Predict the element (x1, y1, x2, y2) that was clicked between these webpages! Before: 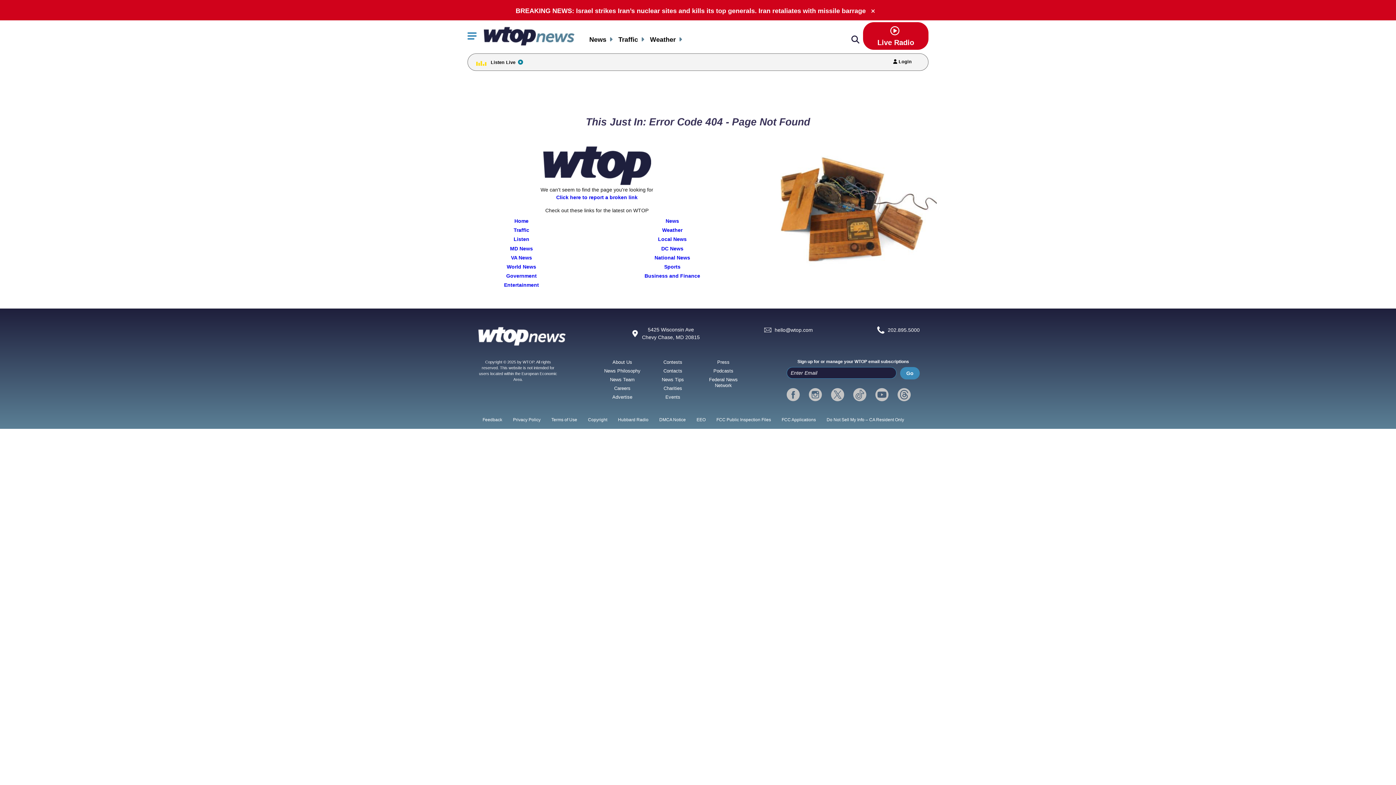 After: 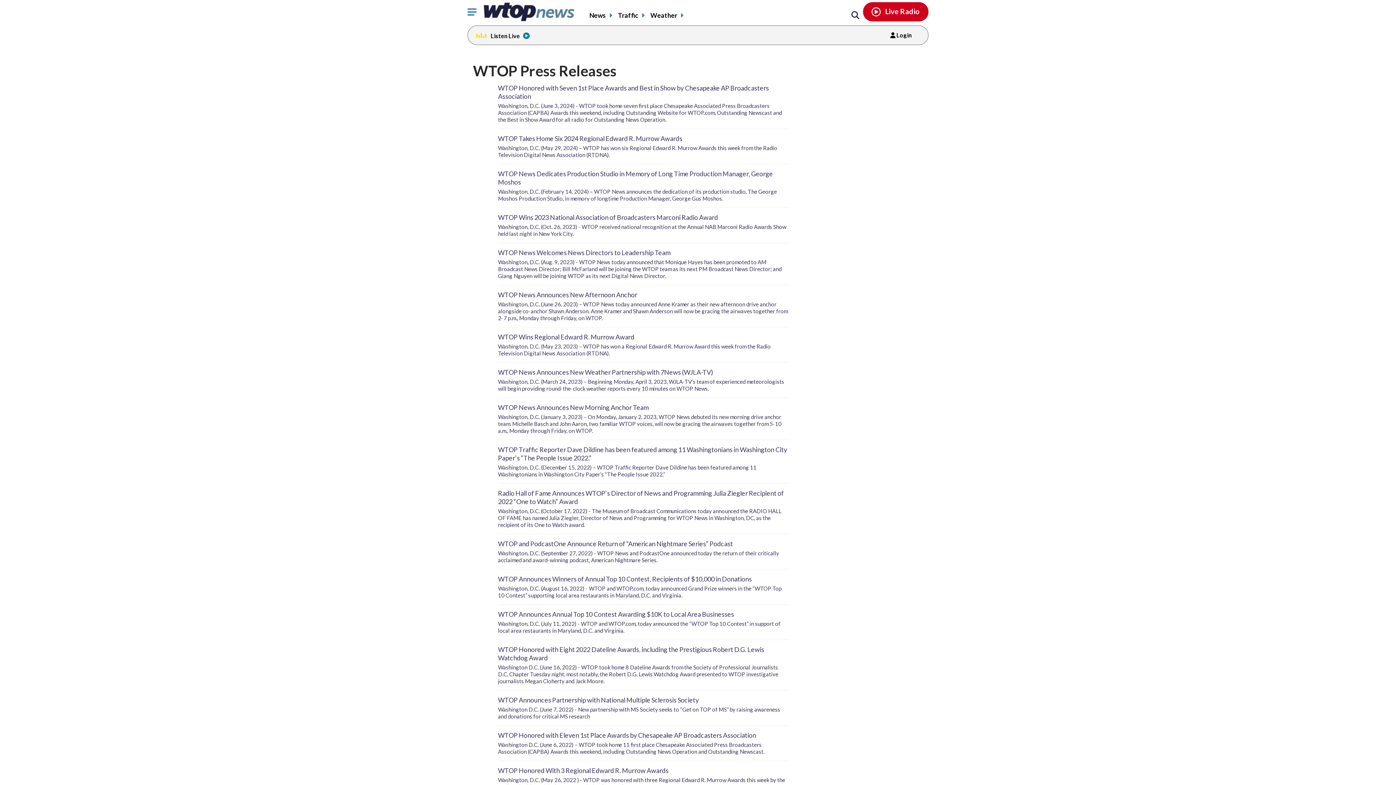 Action: bbox: (717, 359, 729, 365) label: Press